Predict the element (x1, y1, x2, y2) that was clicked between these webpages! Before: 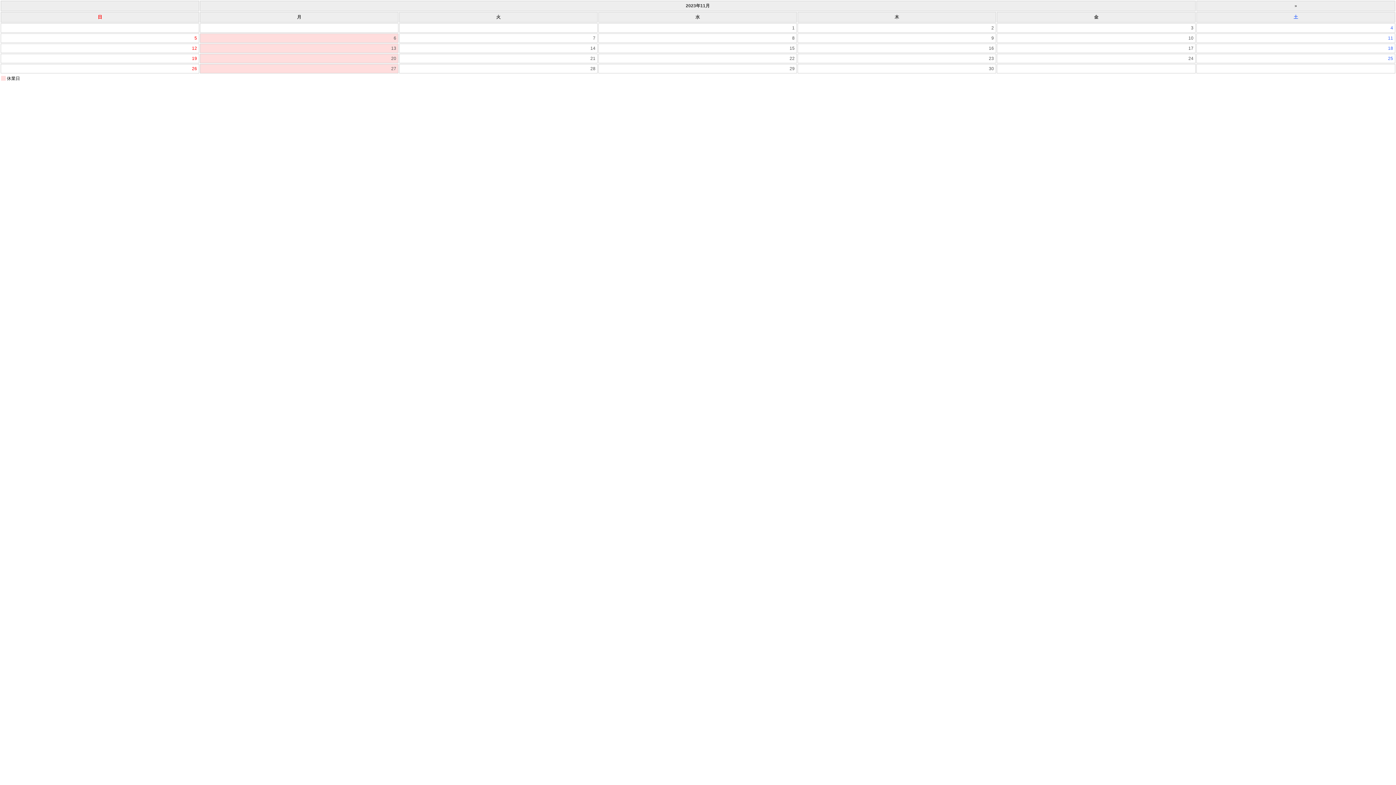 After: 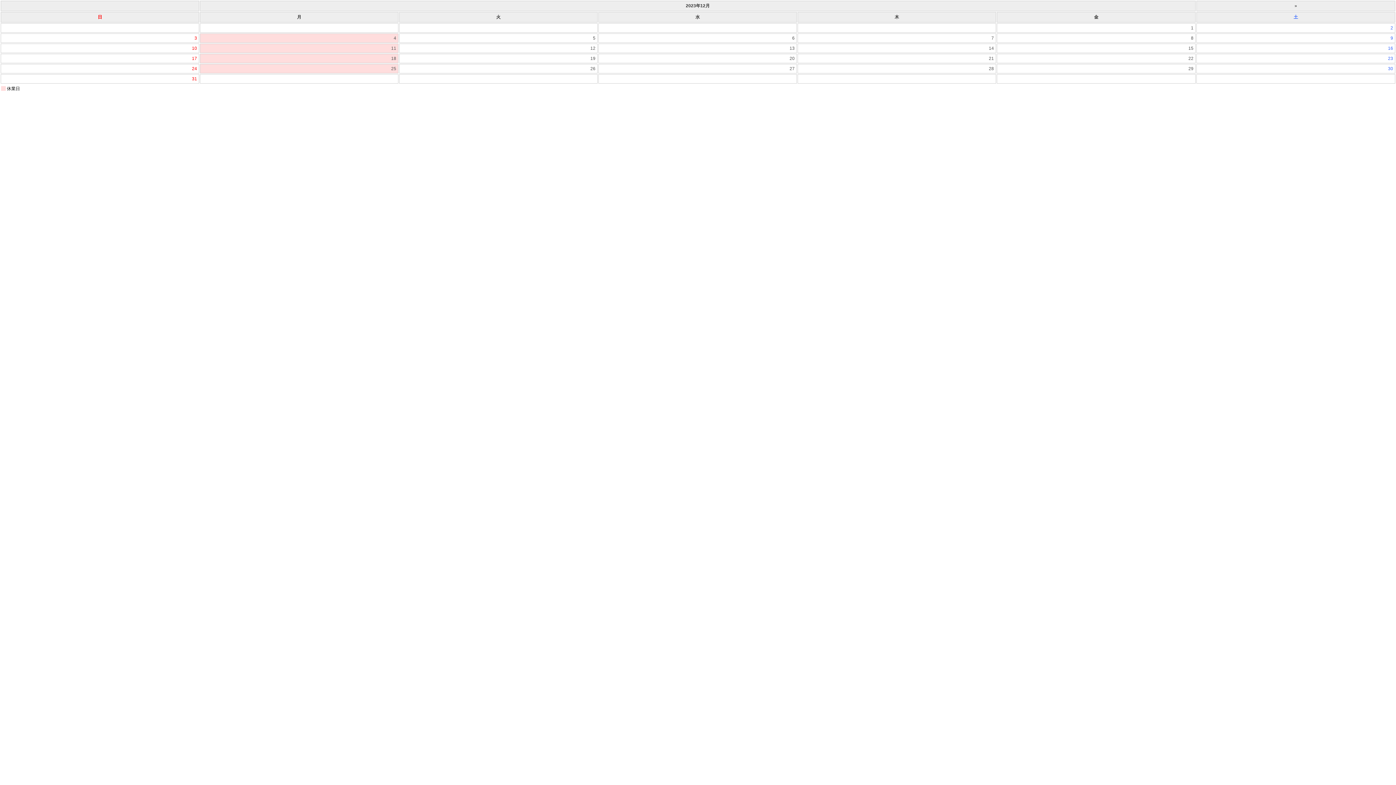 Action: label: » bbox: (1294, 3, 1297, 8)